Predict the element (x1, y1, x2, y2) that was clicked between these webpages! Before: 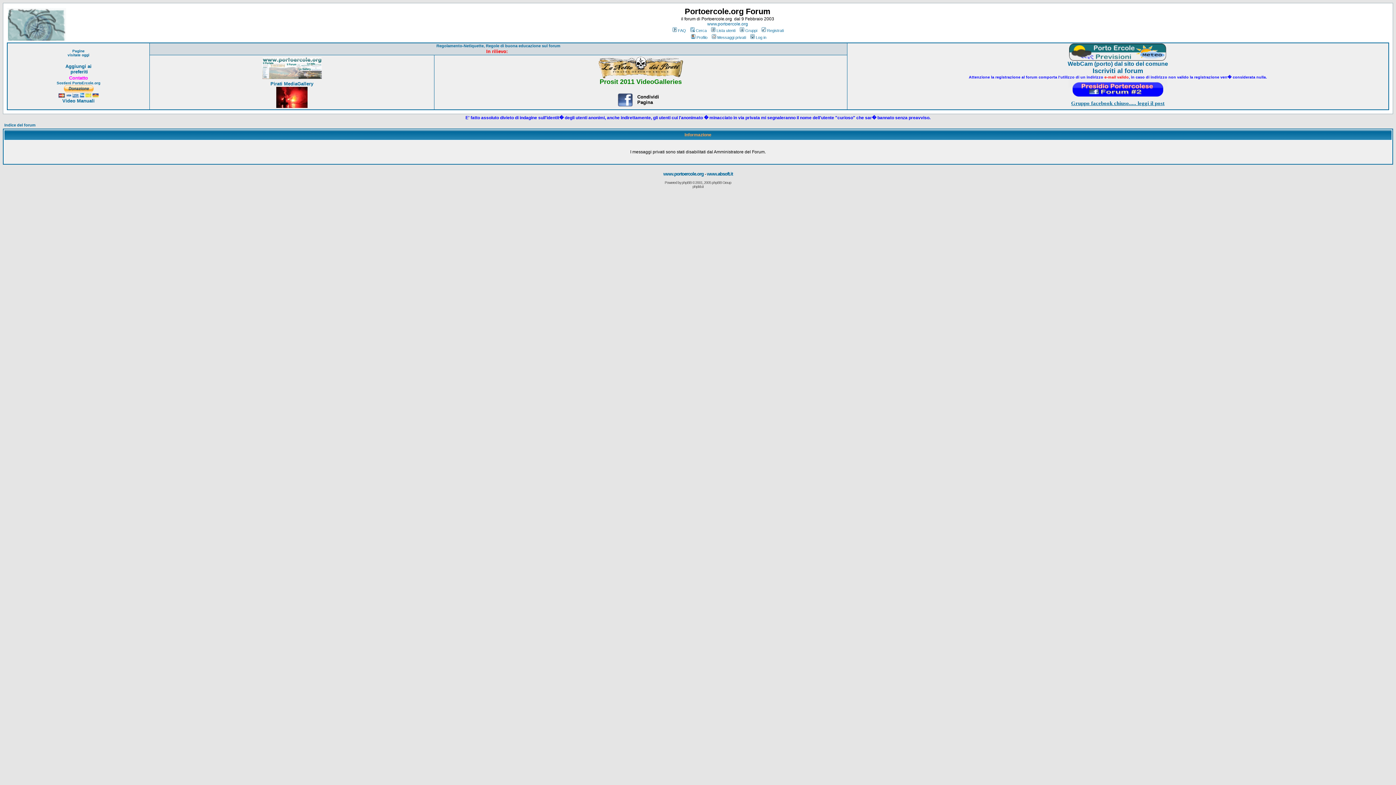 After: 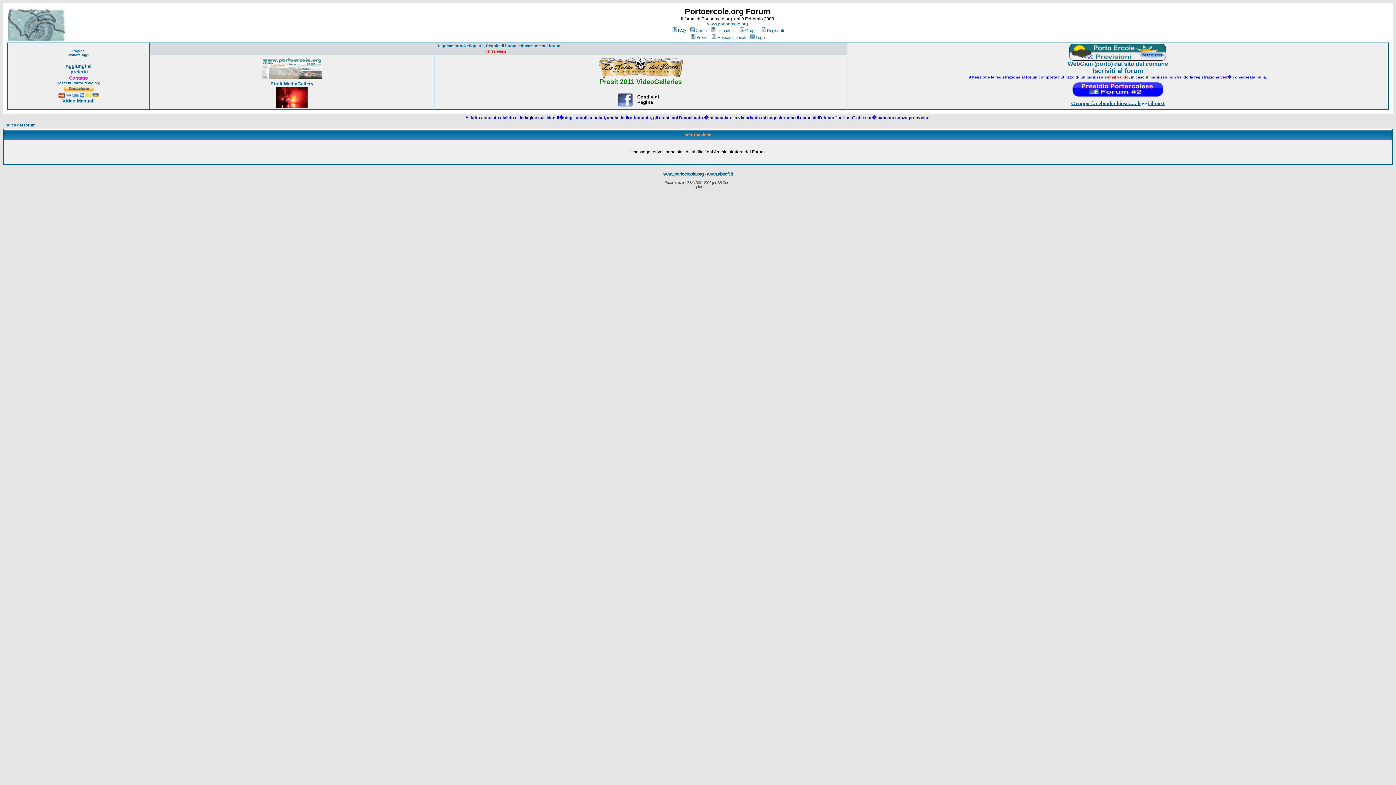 Action: bbox: (262, 74, 321, 80)